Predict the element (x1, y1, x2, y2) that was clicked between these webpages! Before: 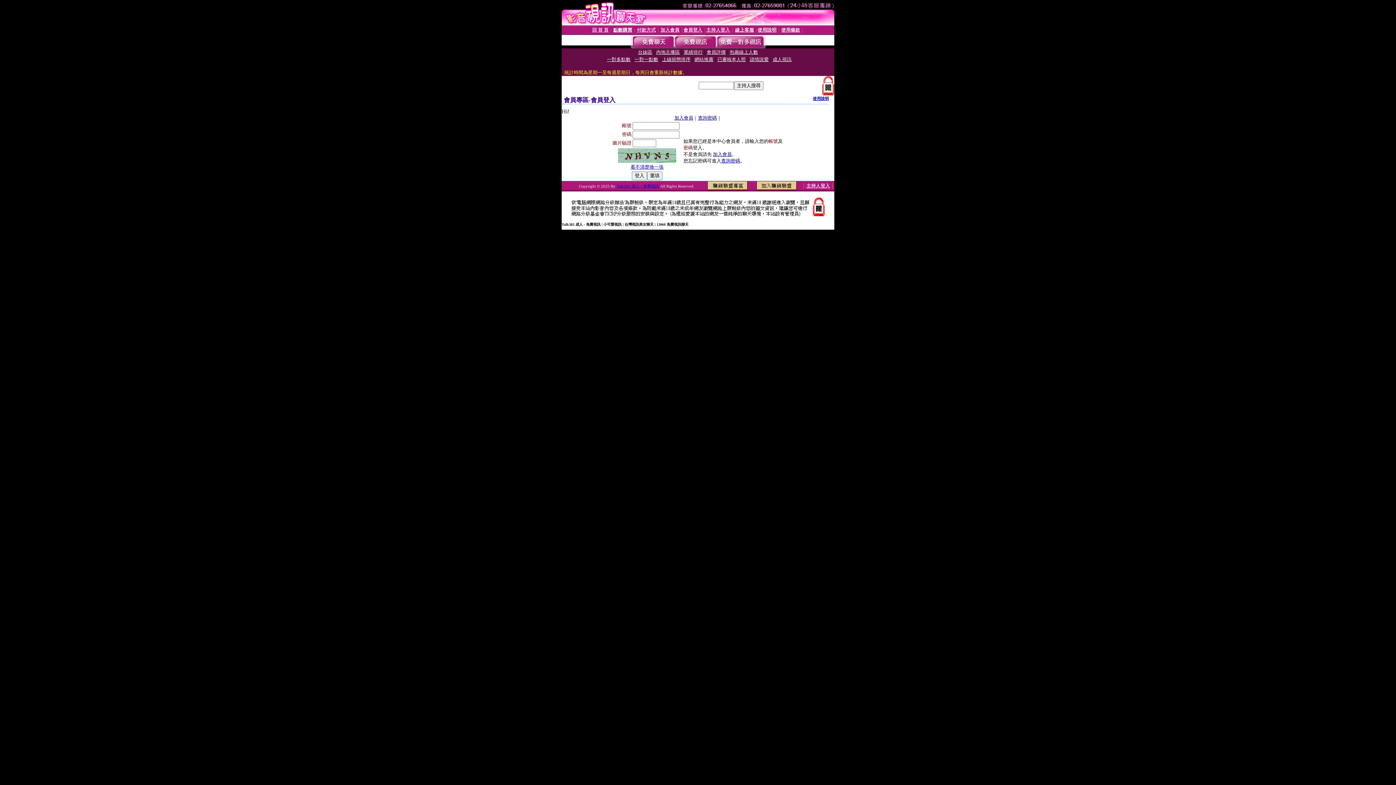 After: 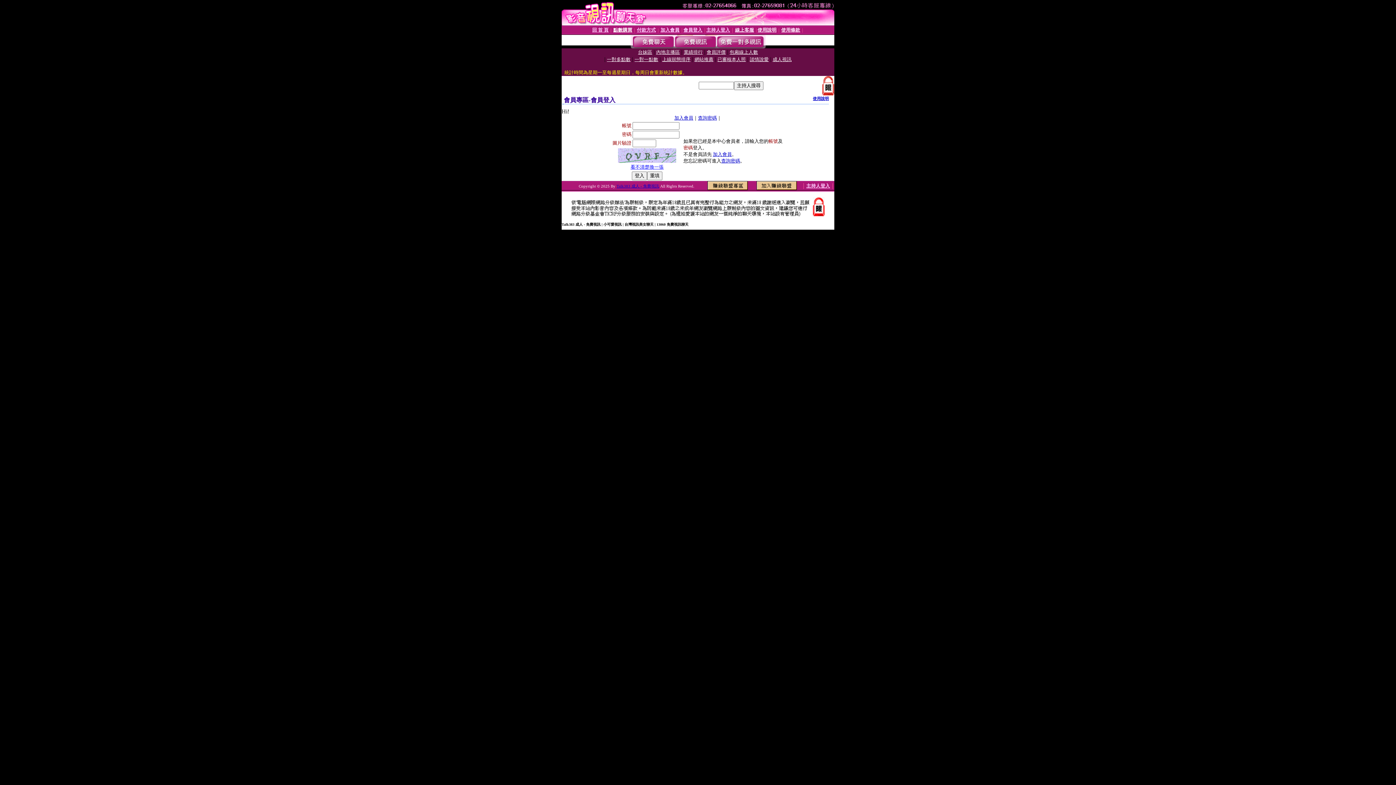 Action: bbox: (683, 27, 702, 32) label: 會員登入